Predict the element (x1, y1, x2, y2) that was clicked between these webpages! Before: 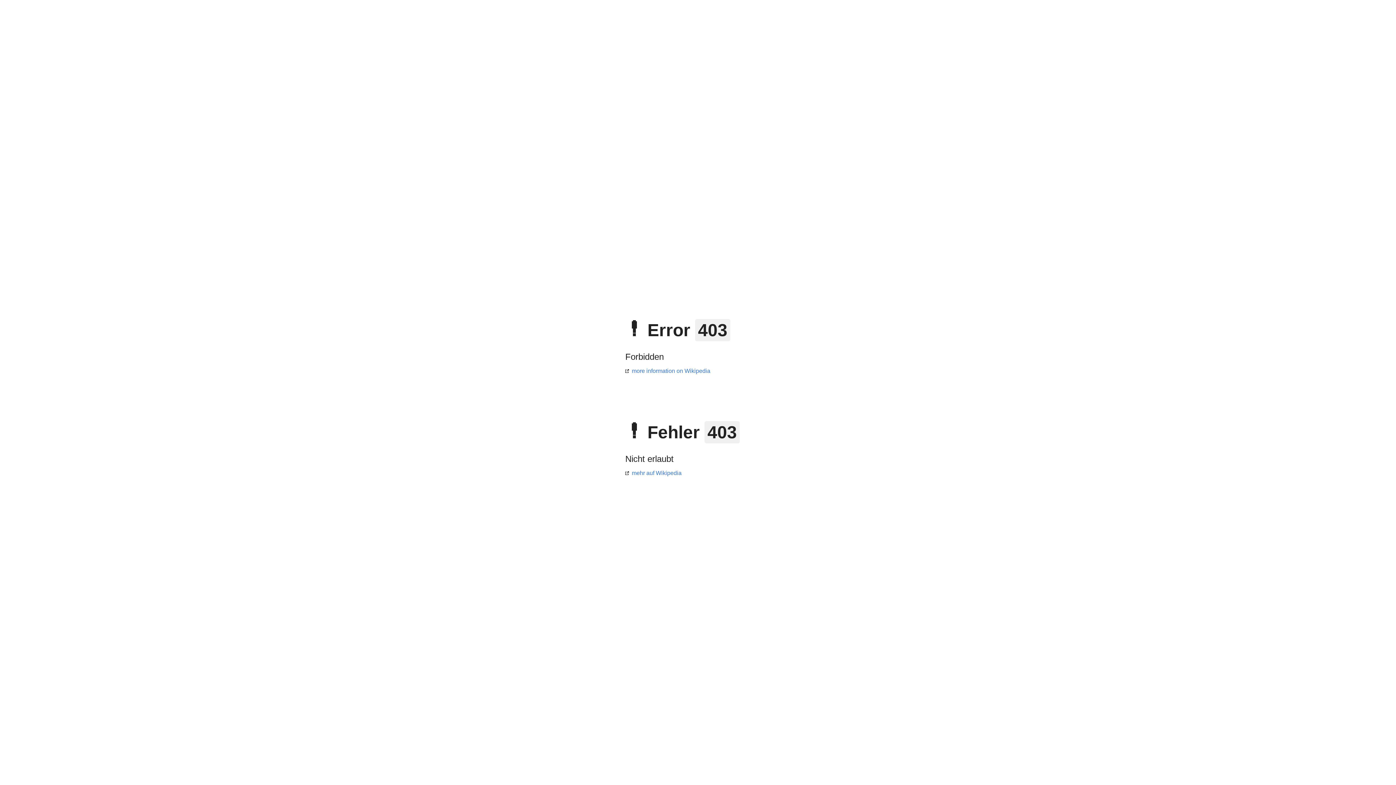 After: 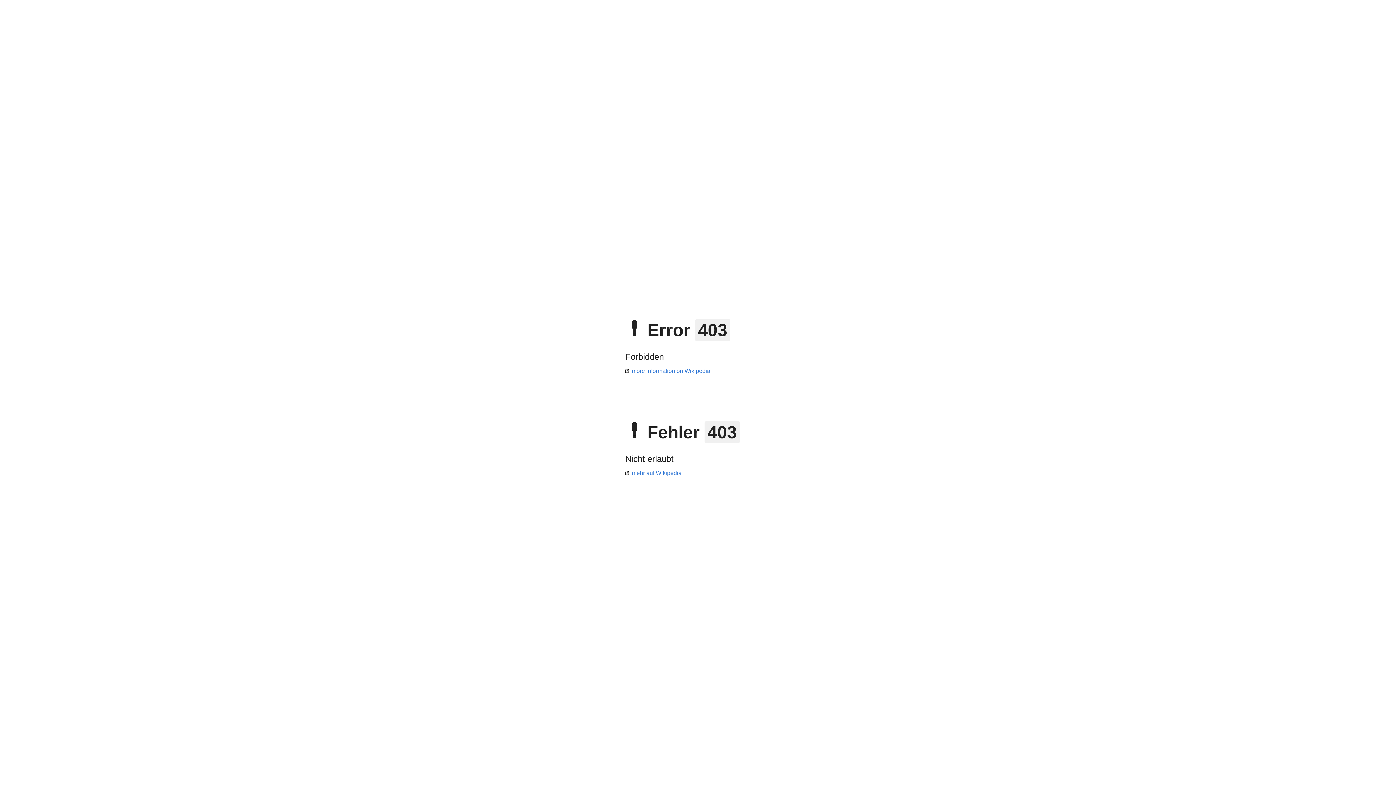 Action: bbox: (625, 470, 681, 476) label: mehr auf Wikipedia